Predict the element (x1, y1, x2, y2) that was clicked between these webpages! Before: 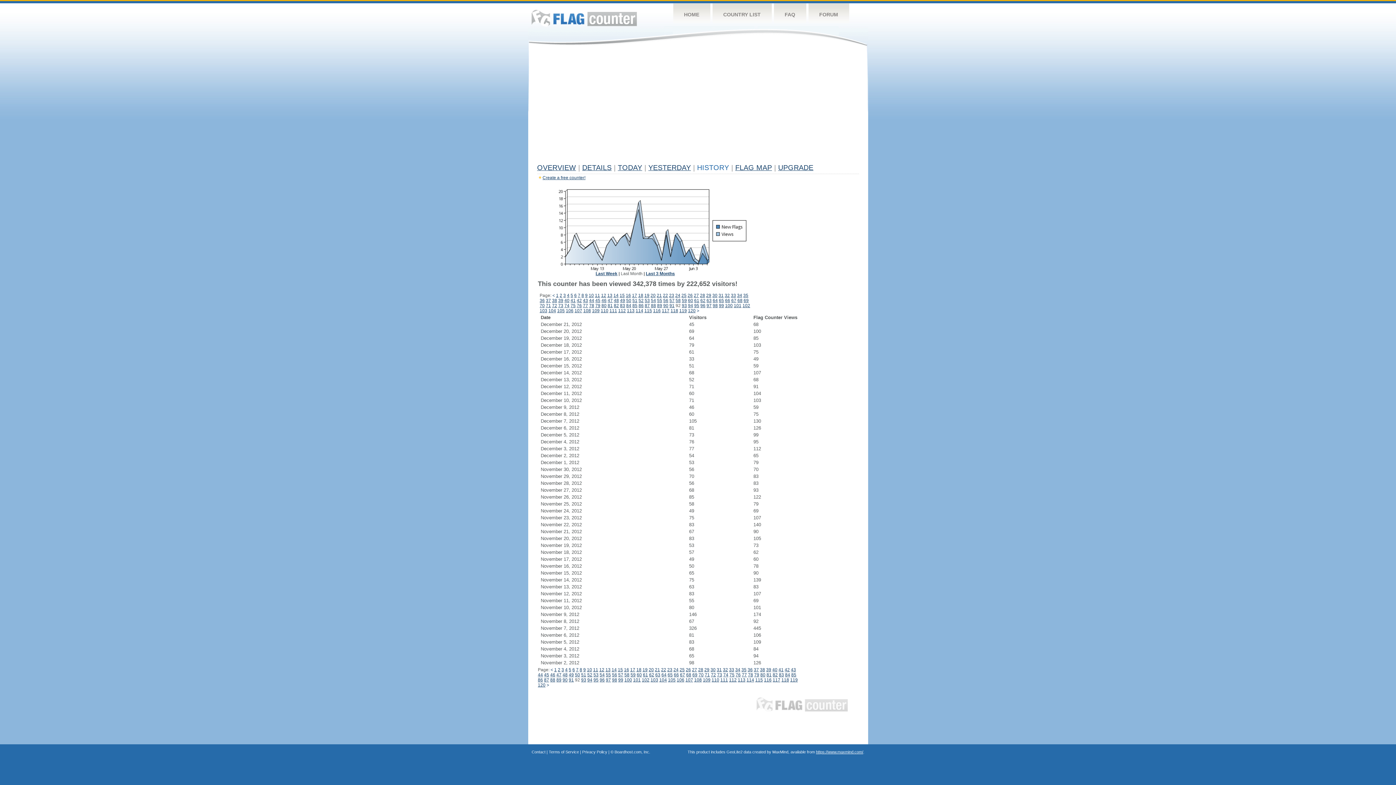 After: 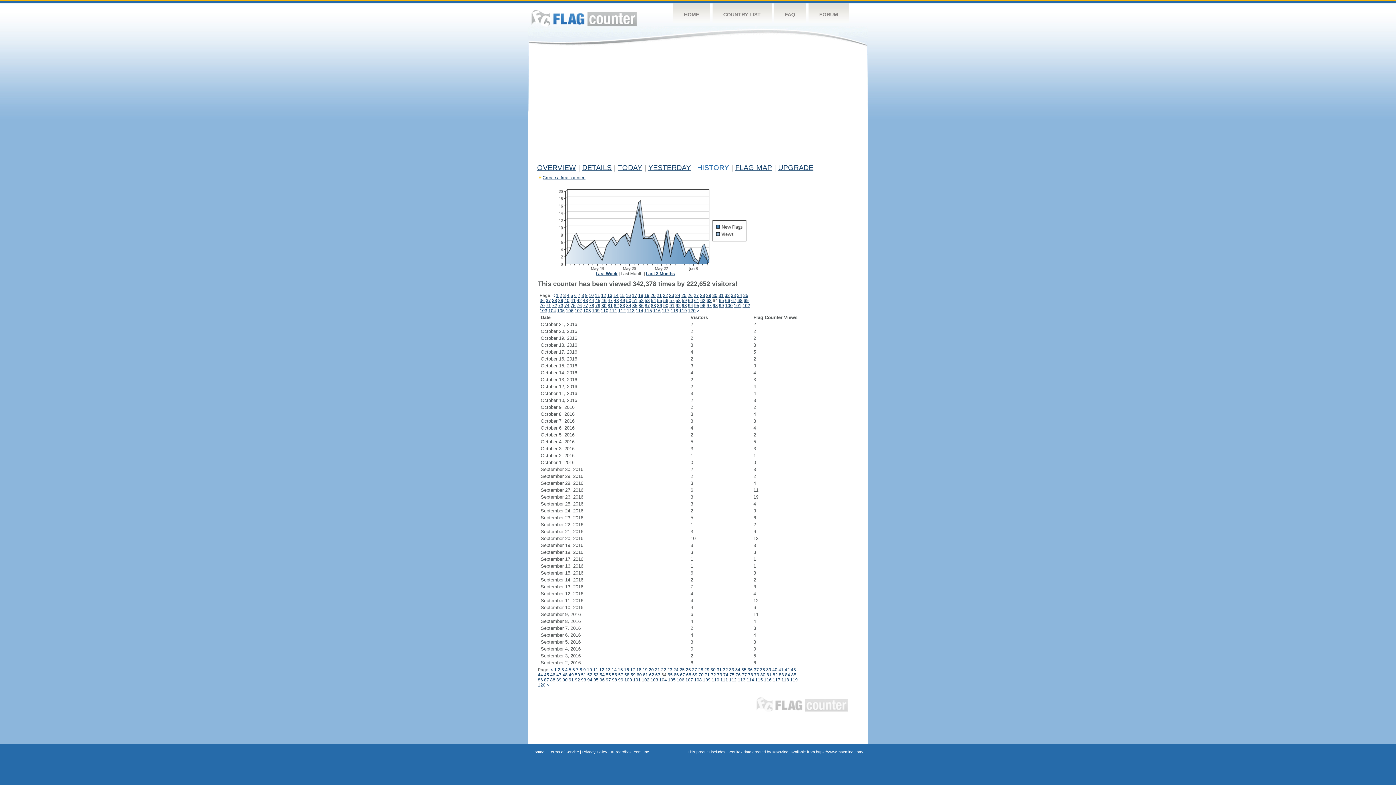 Action: label: 64 bbox: (661, 672, 666, 677)